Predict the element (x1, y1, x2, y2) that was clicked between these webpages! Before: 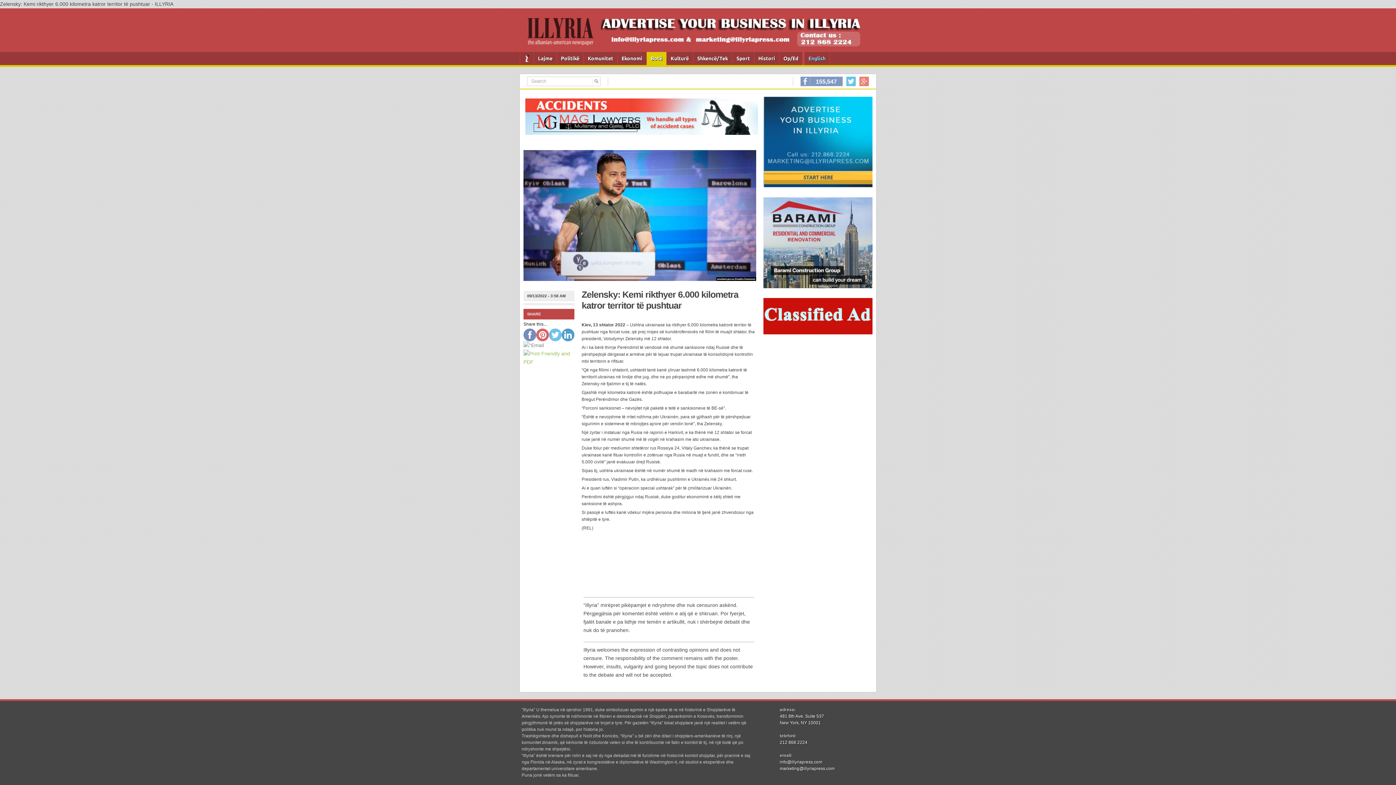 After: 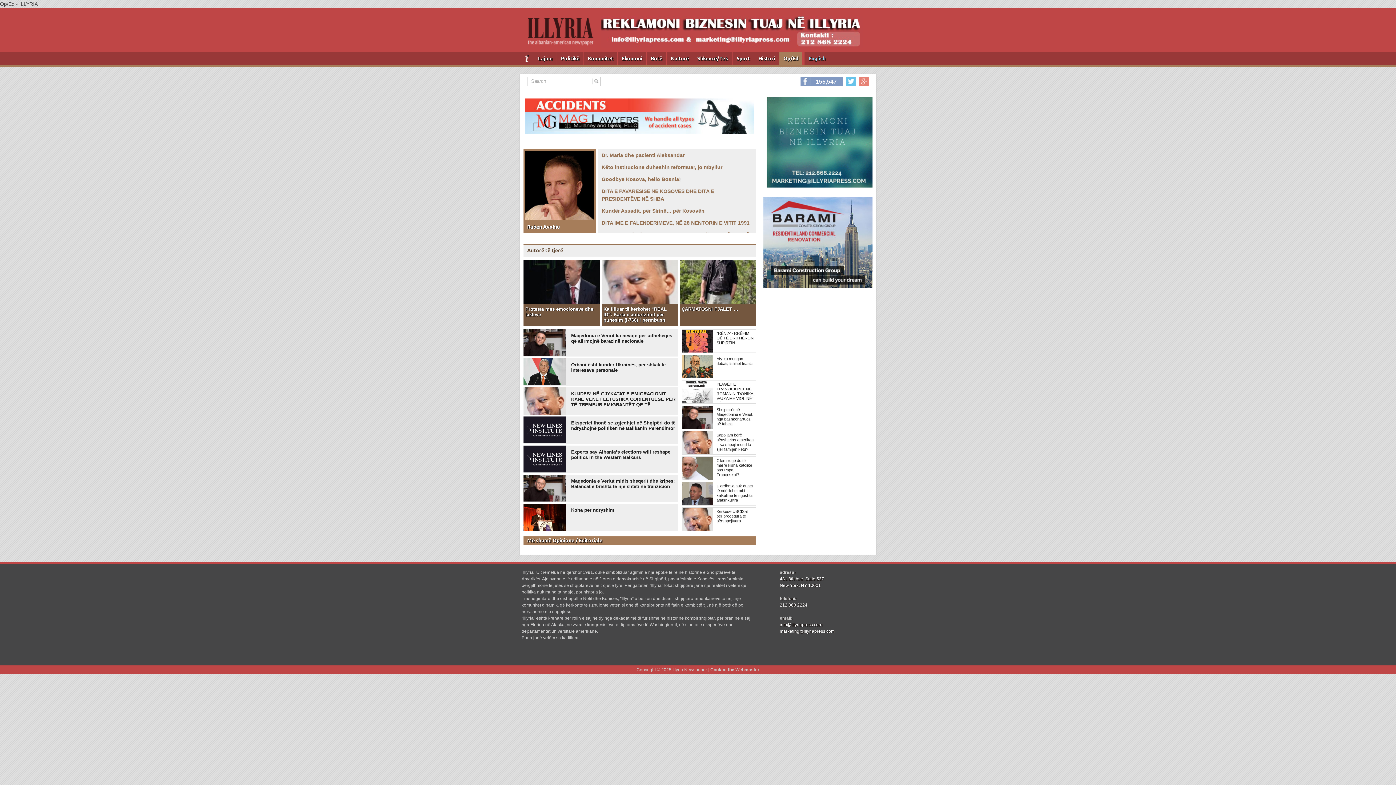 Action: label: Op/Ed bbox: (779, 52, 802, 65)